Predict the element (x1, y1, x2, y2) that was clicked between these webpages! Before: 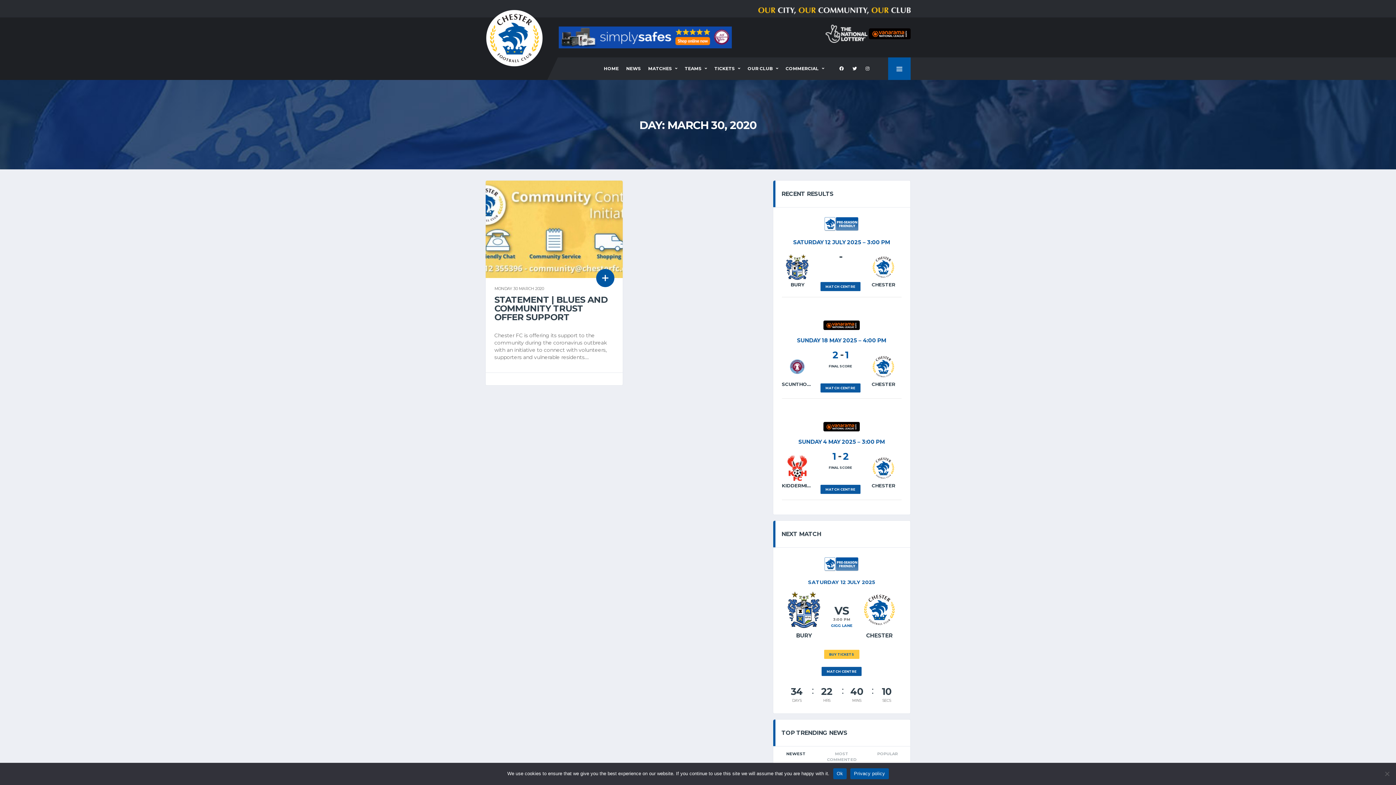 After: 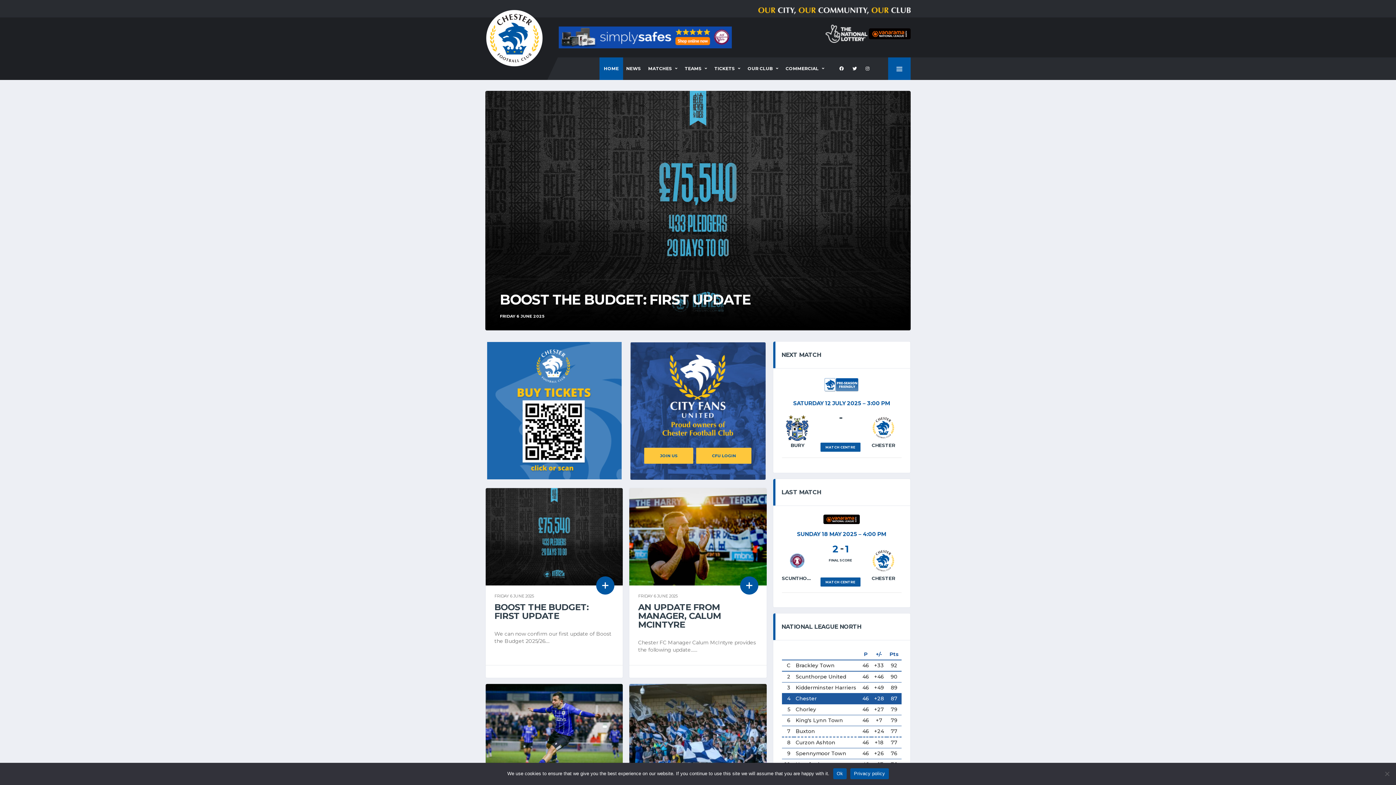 Action: bbox: (485, 34, 545, 40) label:  